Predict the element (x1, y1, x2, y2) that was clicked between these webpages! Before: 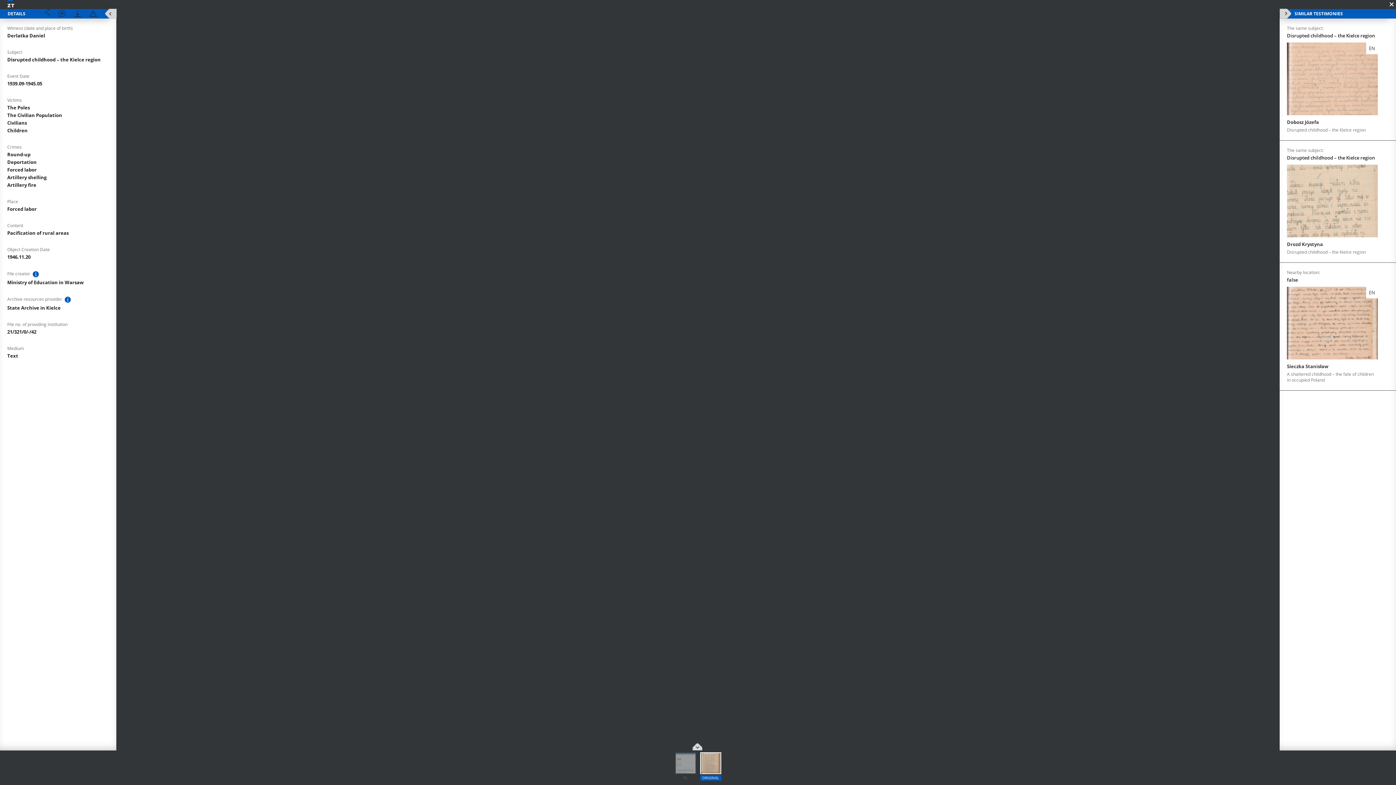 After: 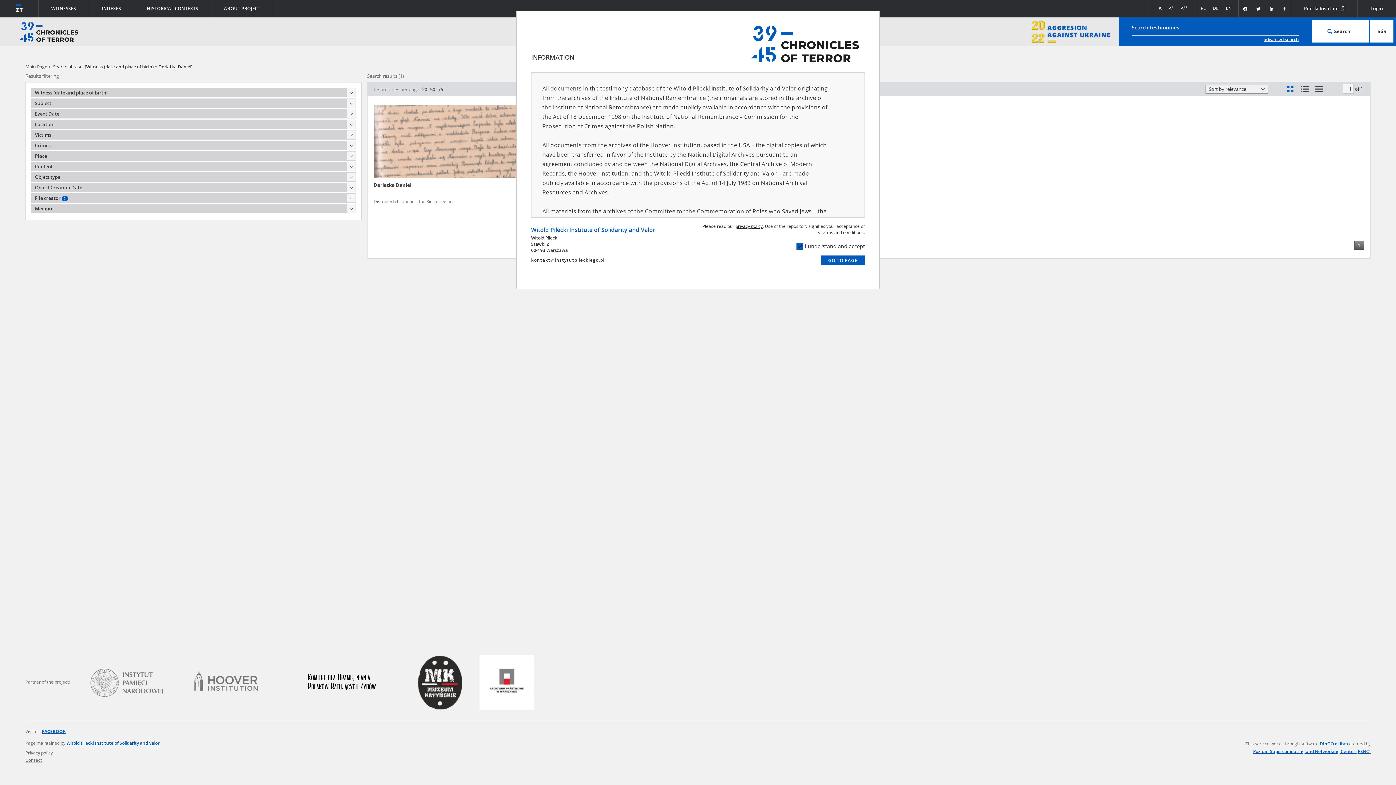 Action: label: Derlatka Daniel bbox: (7, 32, 45, 38)